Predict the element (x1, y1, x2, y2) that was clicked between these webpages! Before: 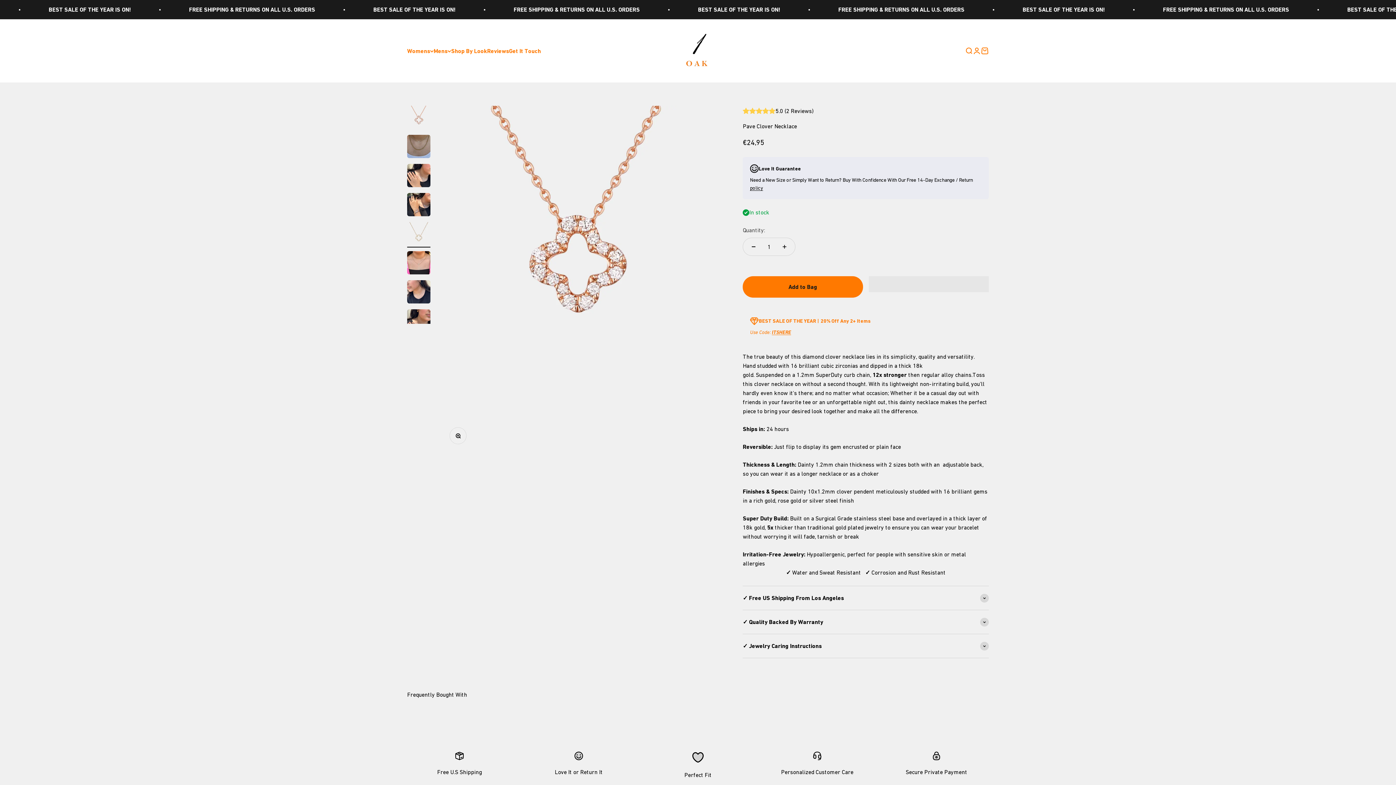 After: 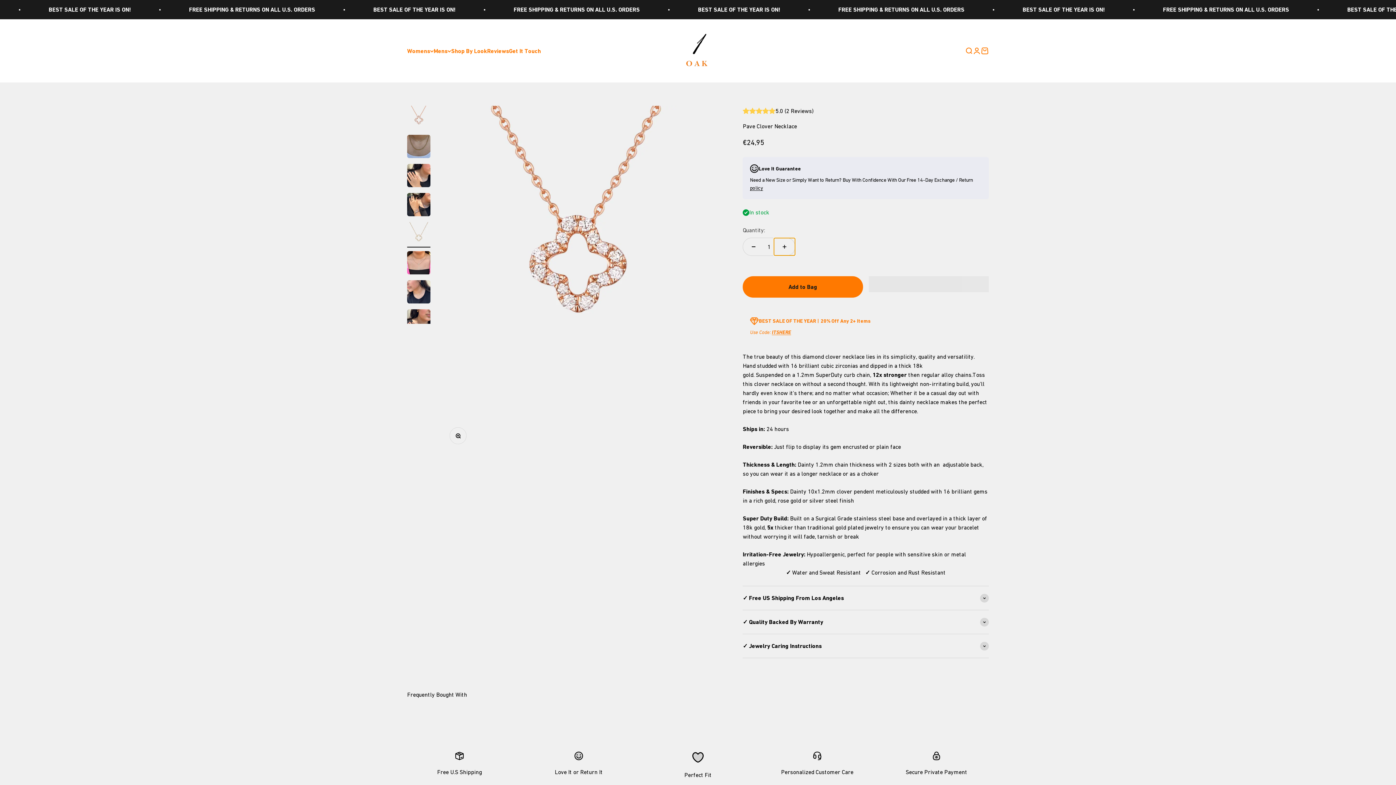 Action: bbox: (774, 238, 795, 255) label: Increase quantity